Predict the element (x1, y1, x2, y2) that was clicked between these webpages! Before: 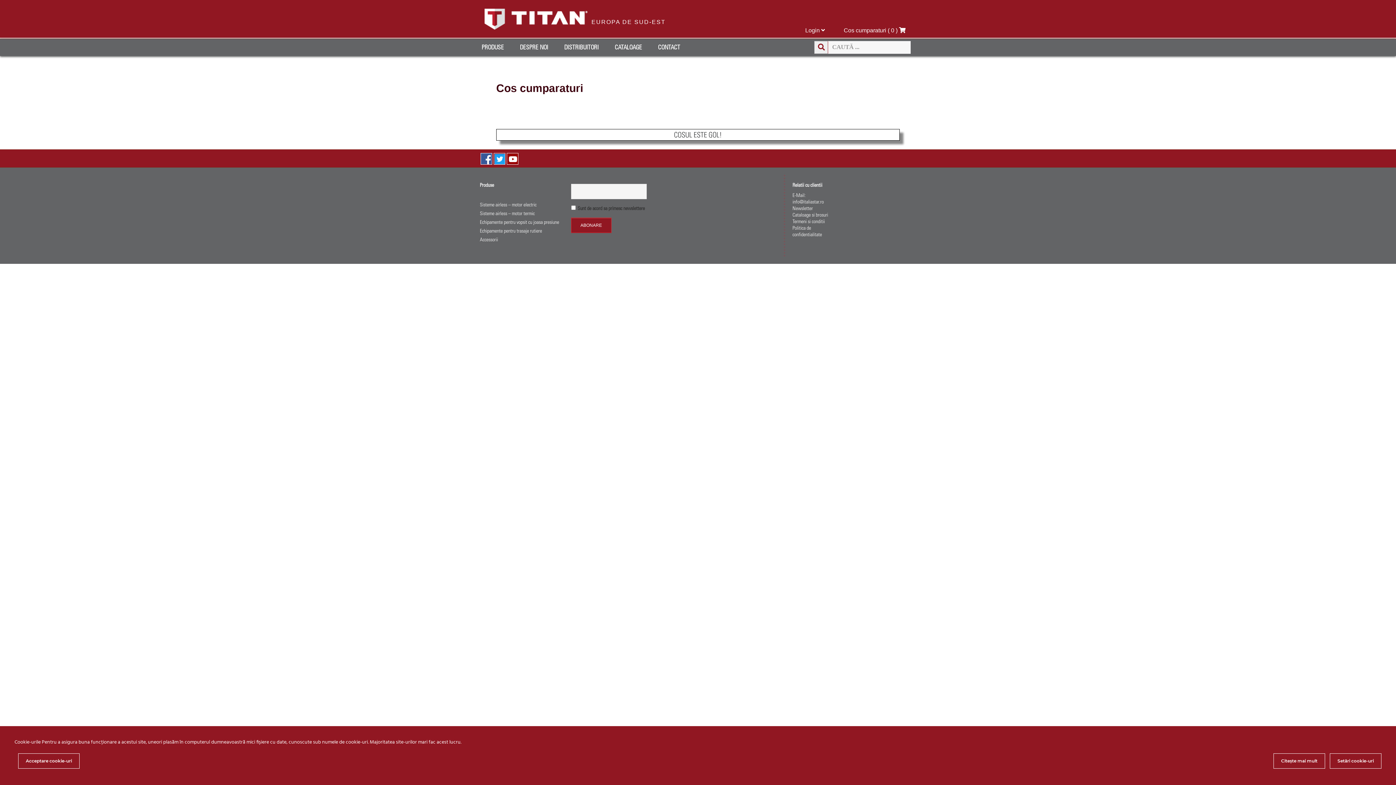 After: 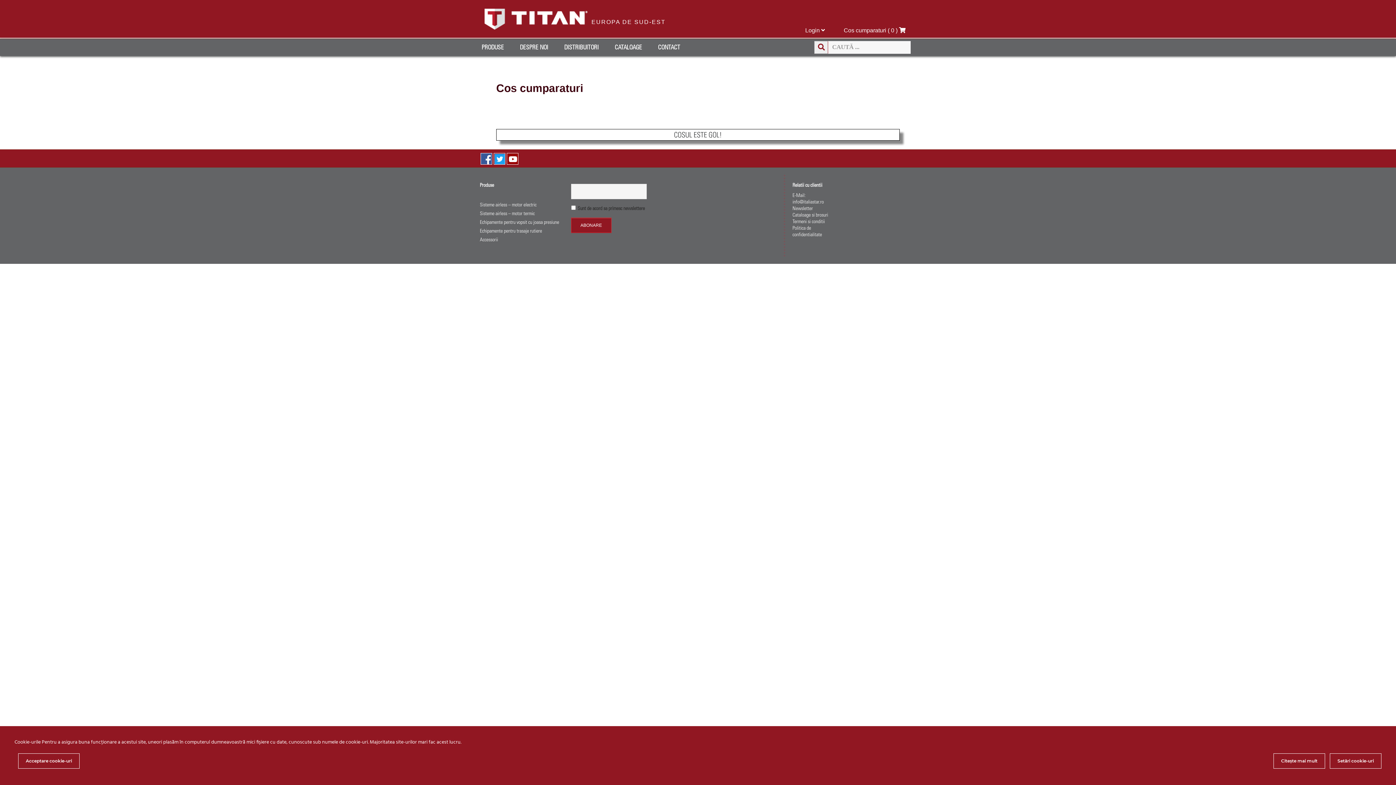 Action: label: Cos cumparaturi ( 0 )  bbox: (844, 27, 905, 33)